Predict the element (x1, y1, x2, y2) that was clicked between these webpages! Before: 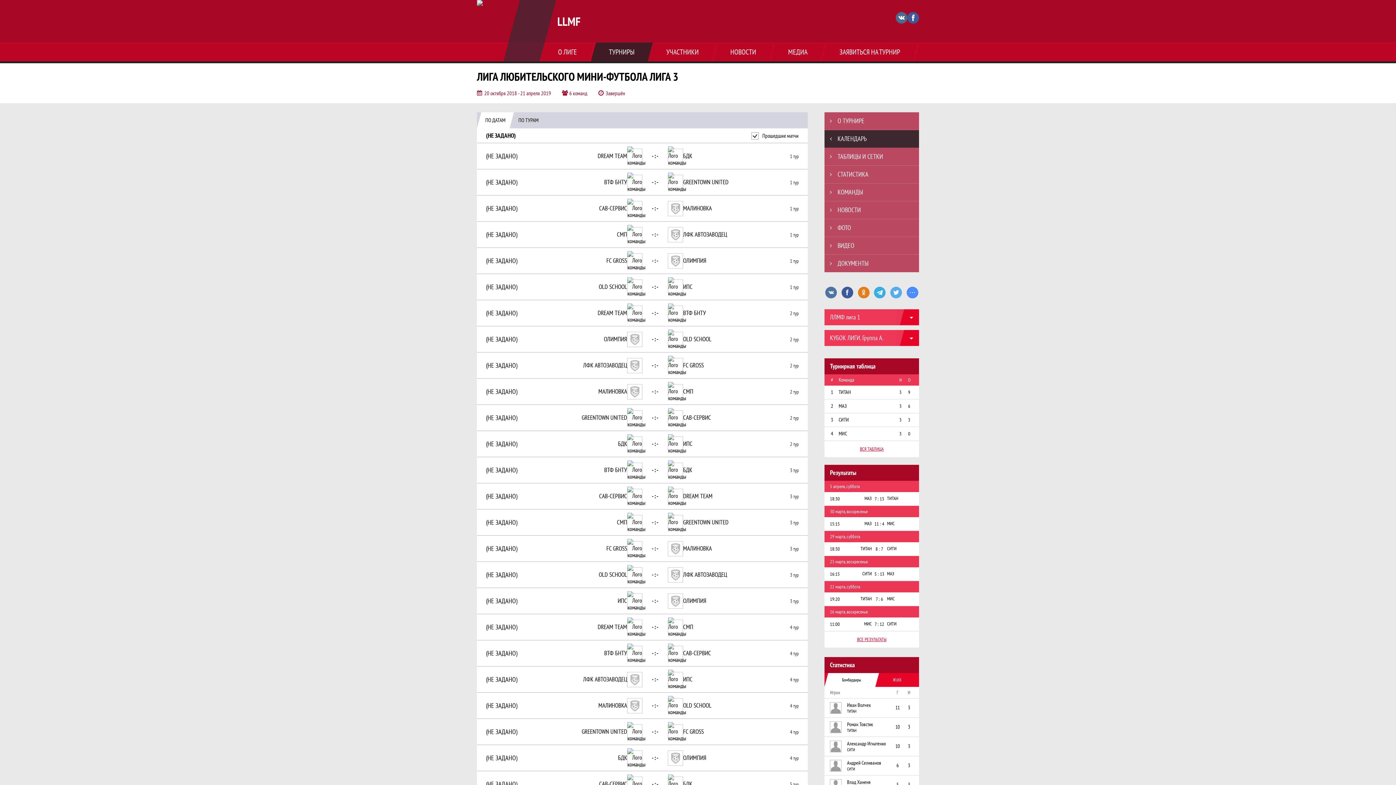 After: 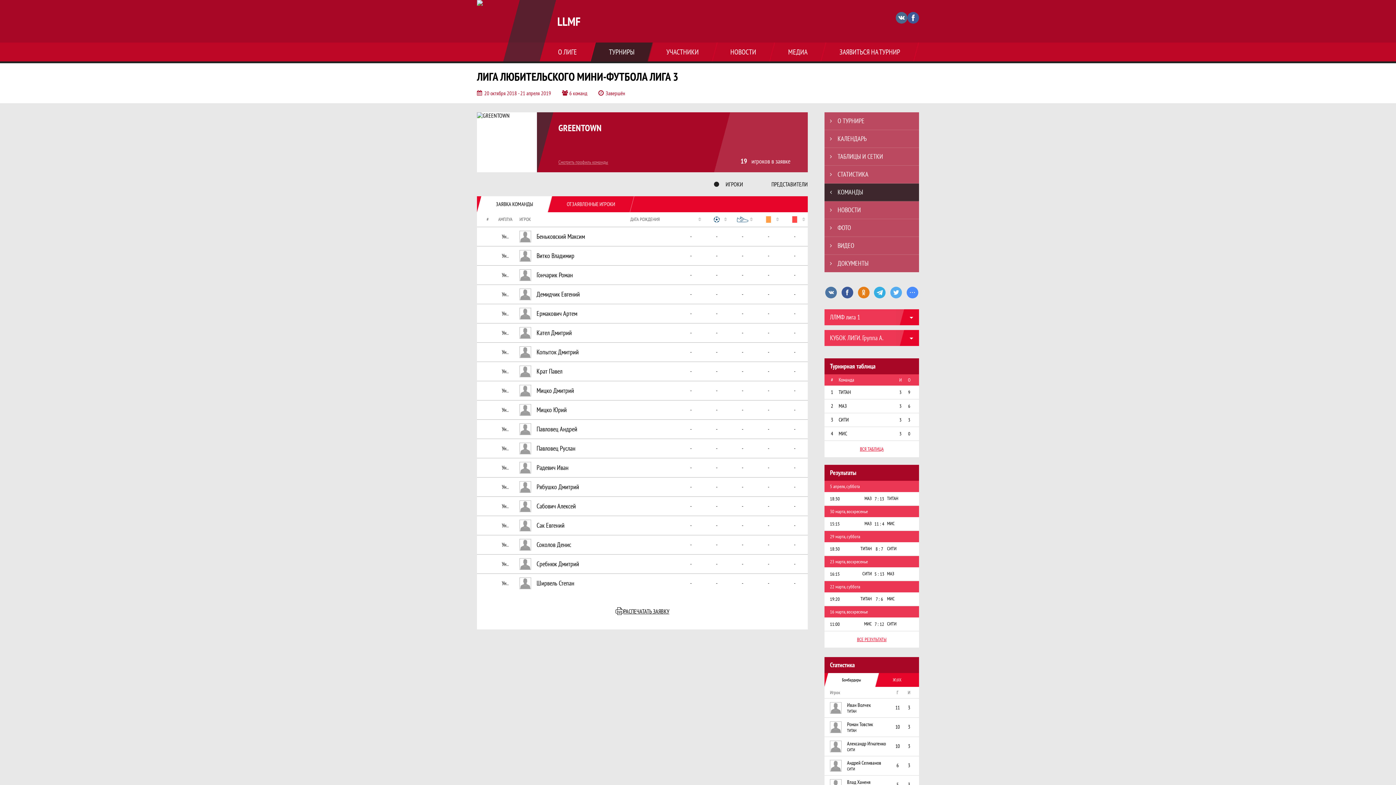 Action: bbox: (566, 724, 642, 739) label: GREENTOWN UNITED